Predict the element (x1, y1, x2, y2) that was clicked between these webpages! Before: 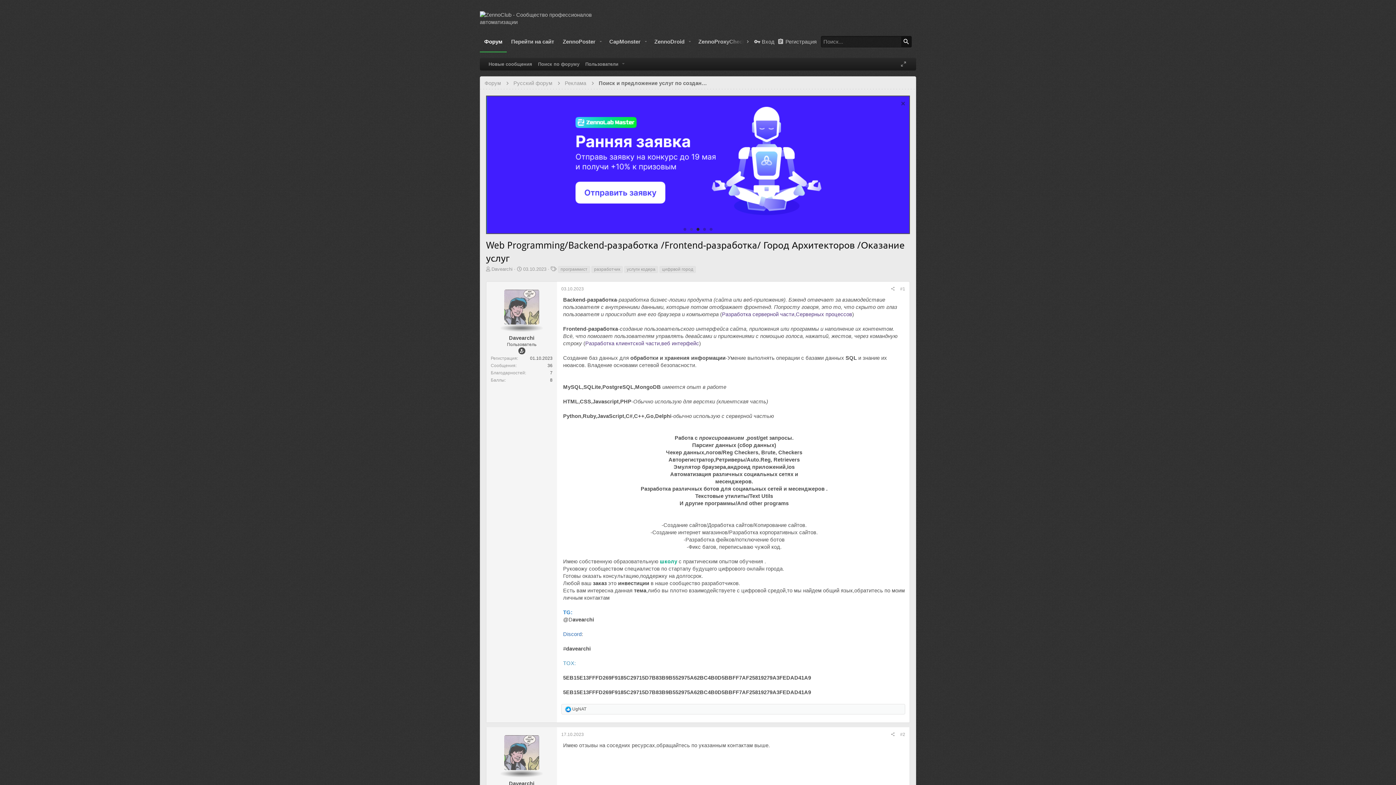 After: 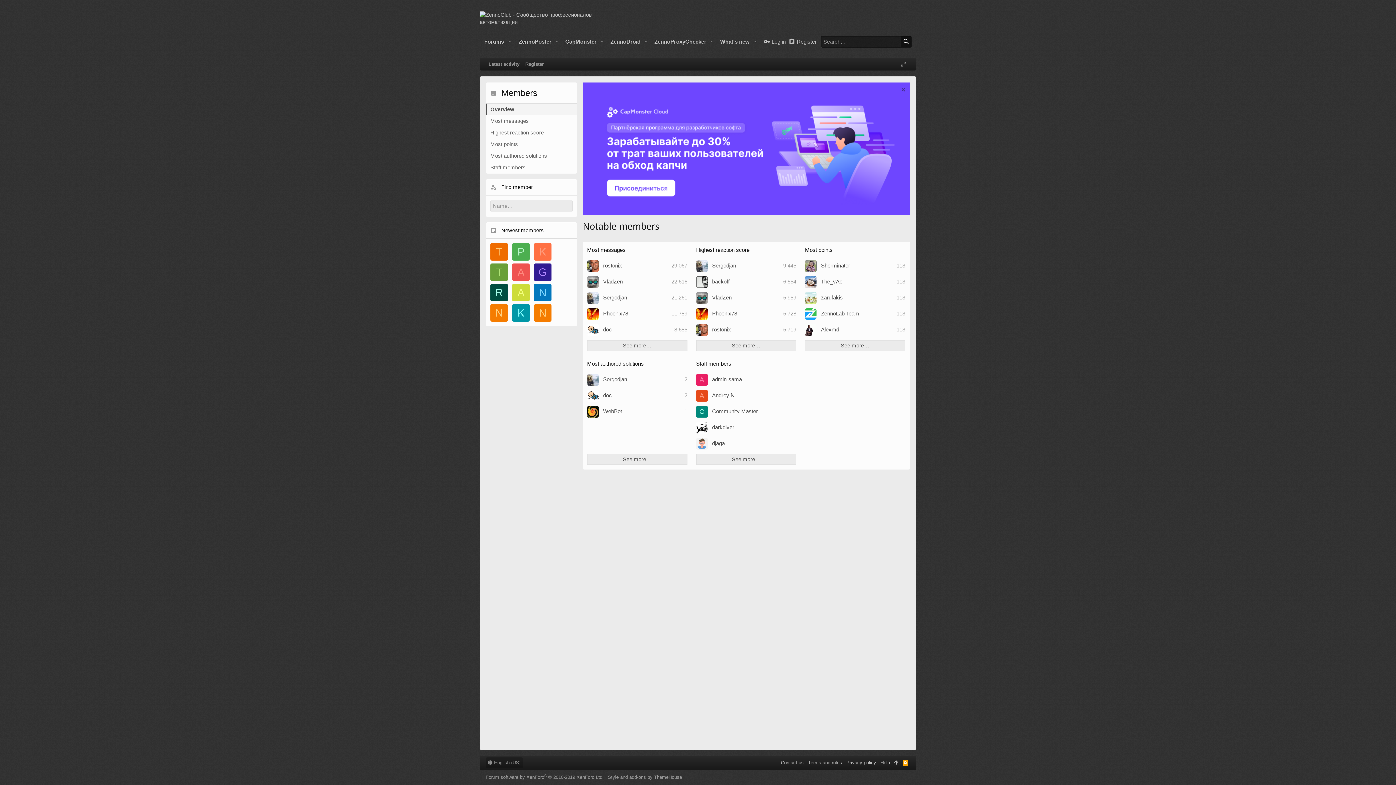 Action: label: Пользователи bbox: (582, 60, 619, 68)